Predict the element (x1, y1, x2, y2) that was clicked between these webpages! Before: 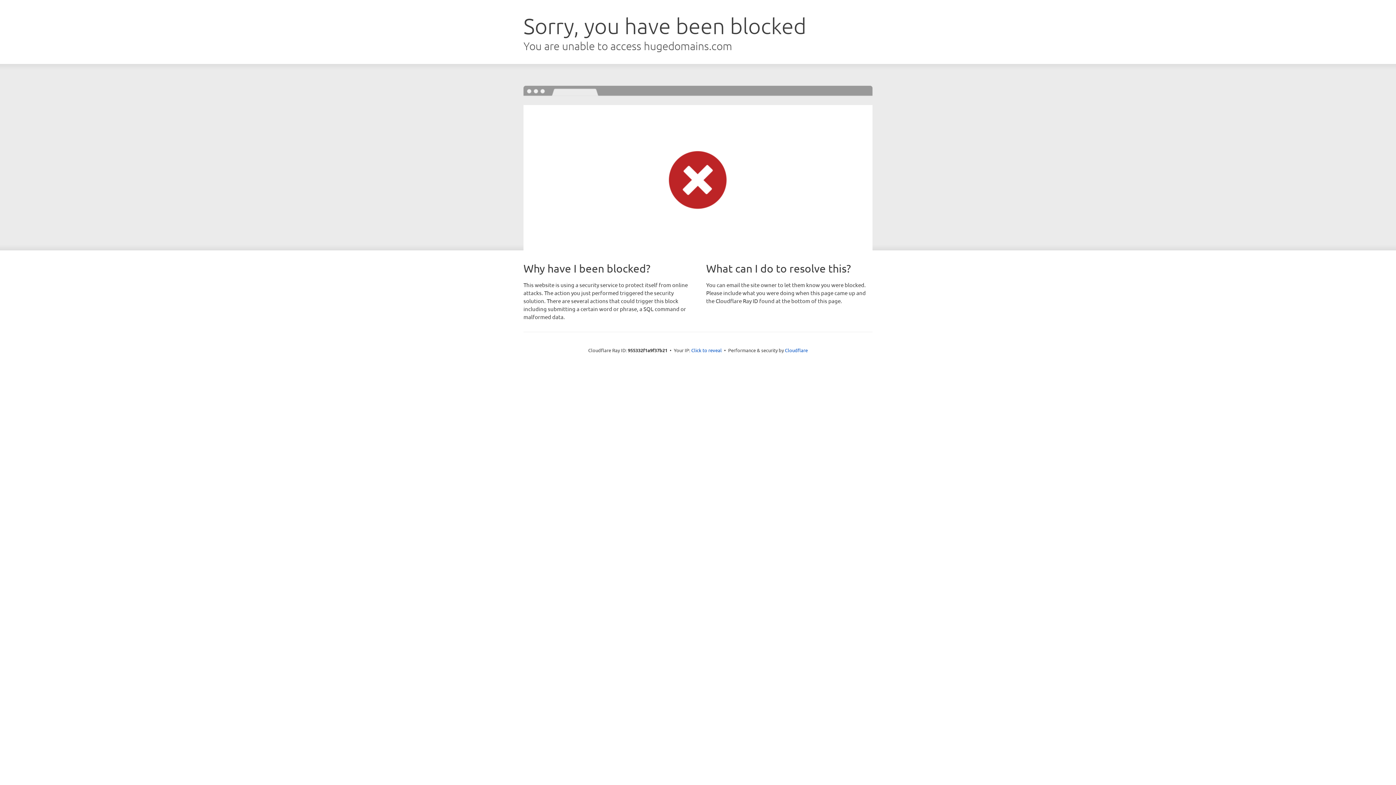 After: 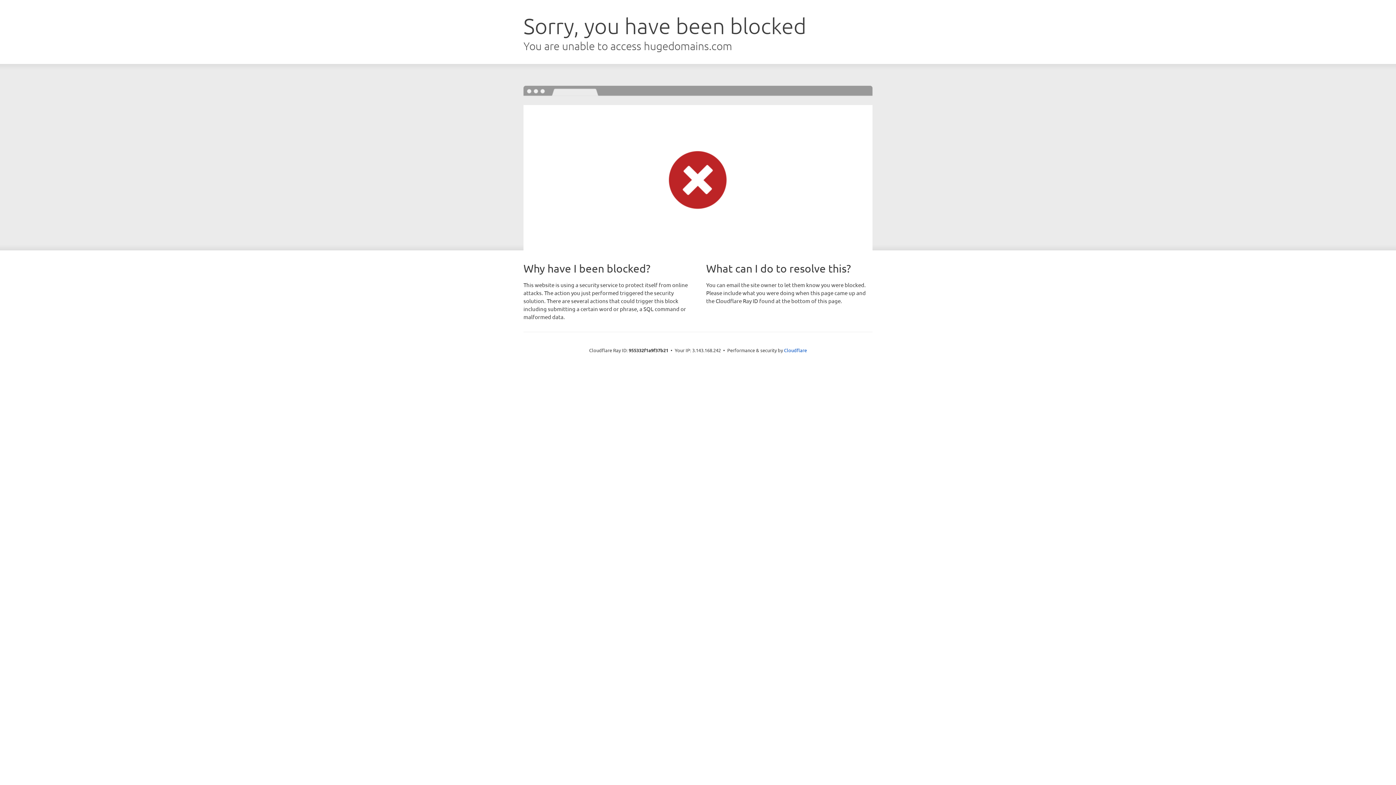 Action: label: Click to reveal bbox: (691, 346, 722, 353)